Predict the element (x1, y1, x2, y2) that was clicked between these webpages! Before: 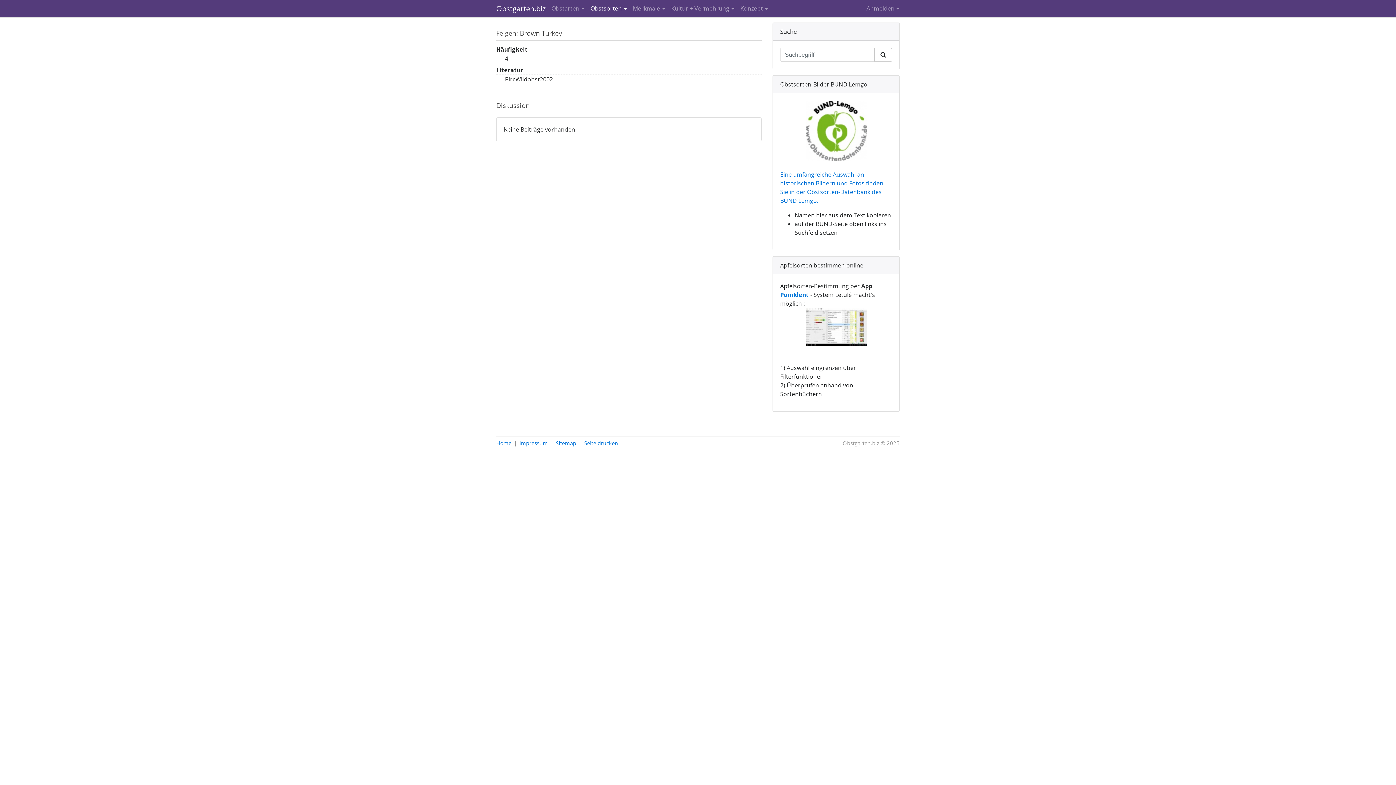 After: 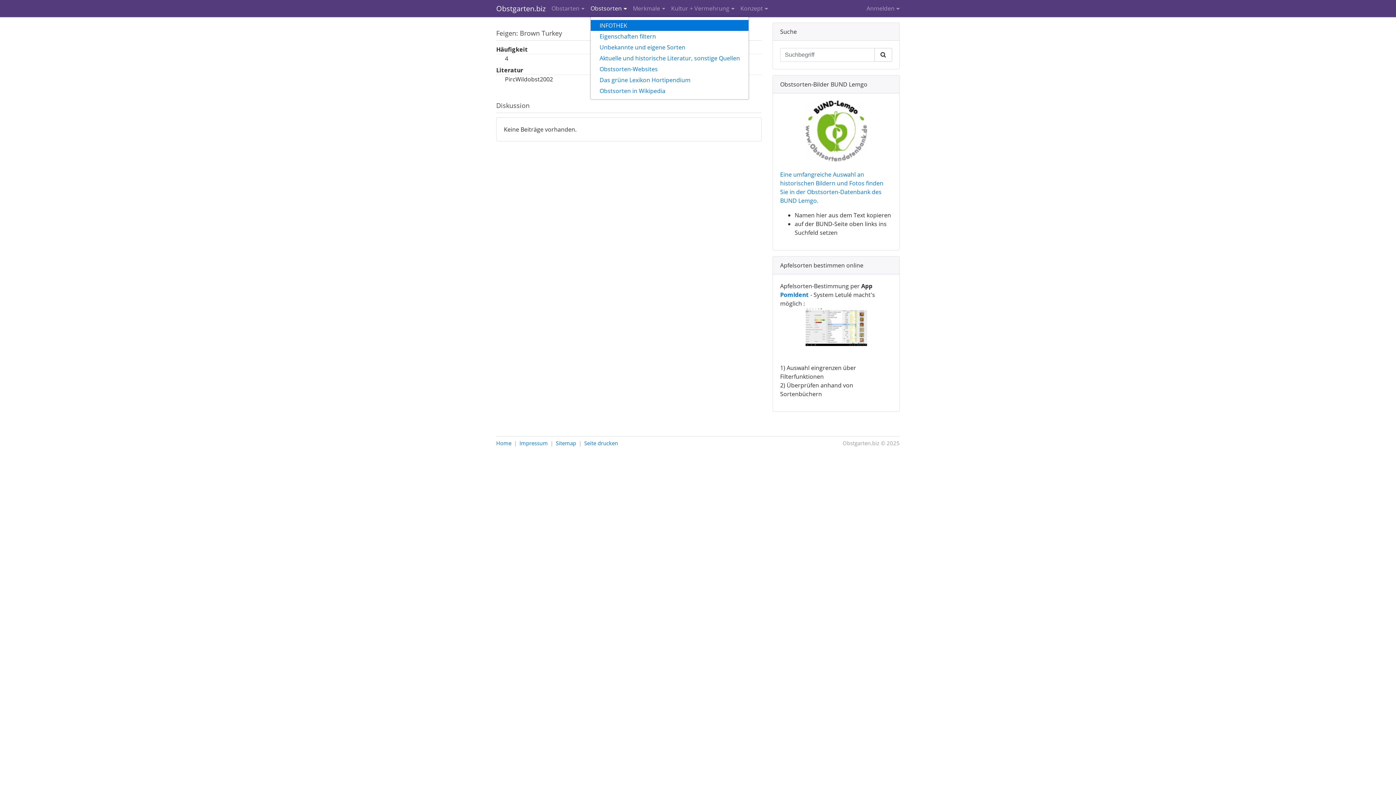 Action: label: Obstsorten bbox: (590, 0, 627, 17)